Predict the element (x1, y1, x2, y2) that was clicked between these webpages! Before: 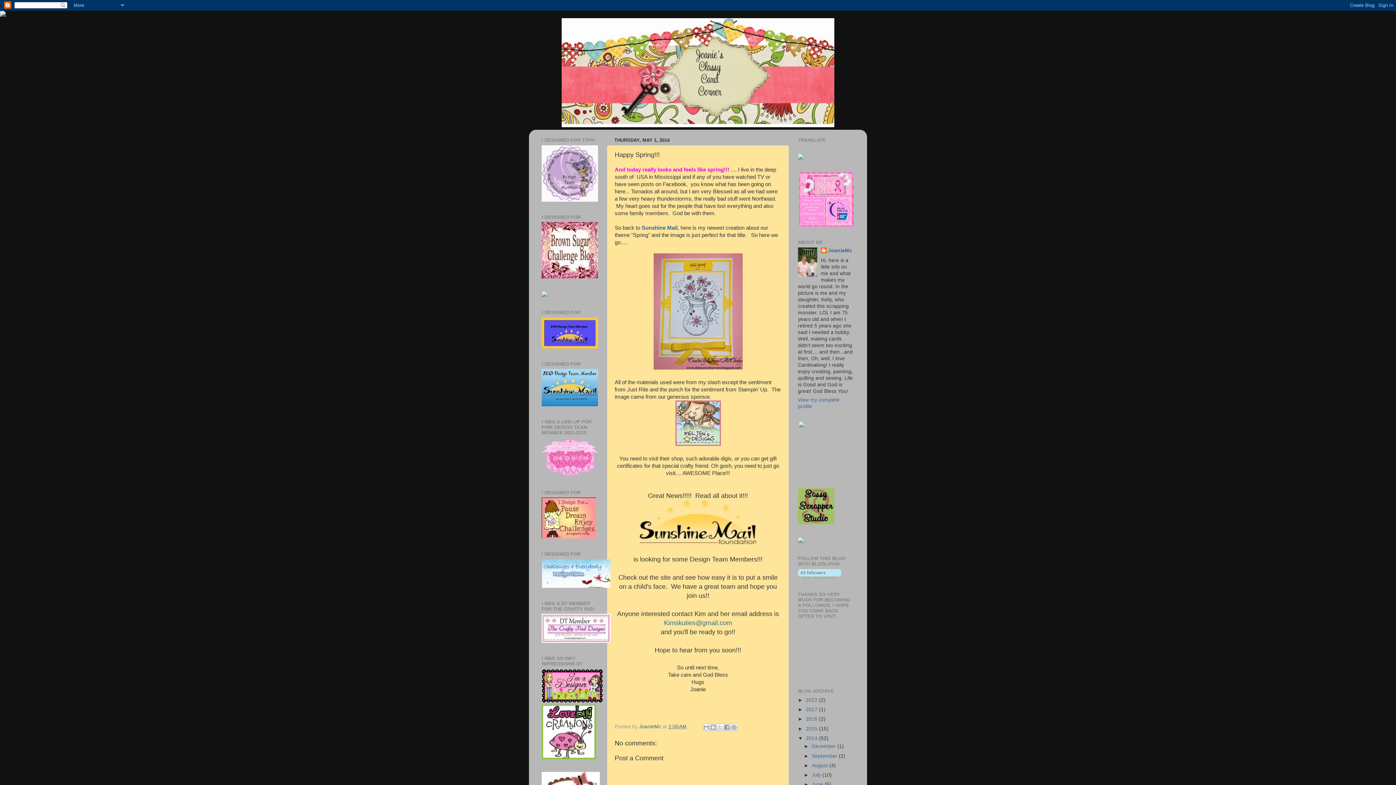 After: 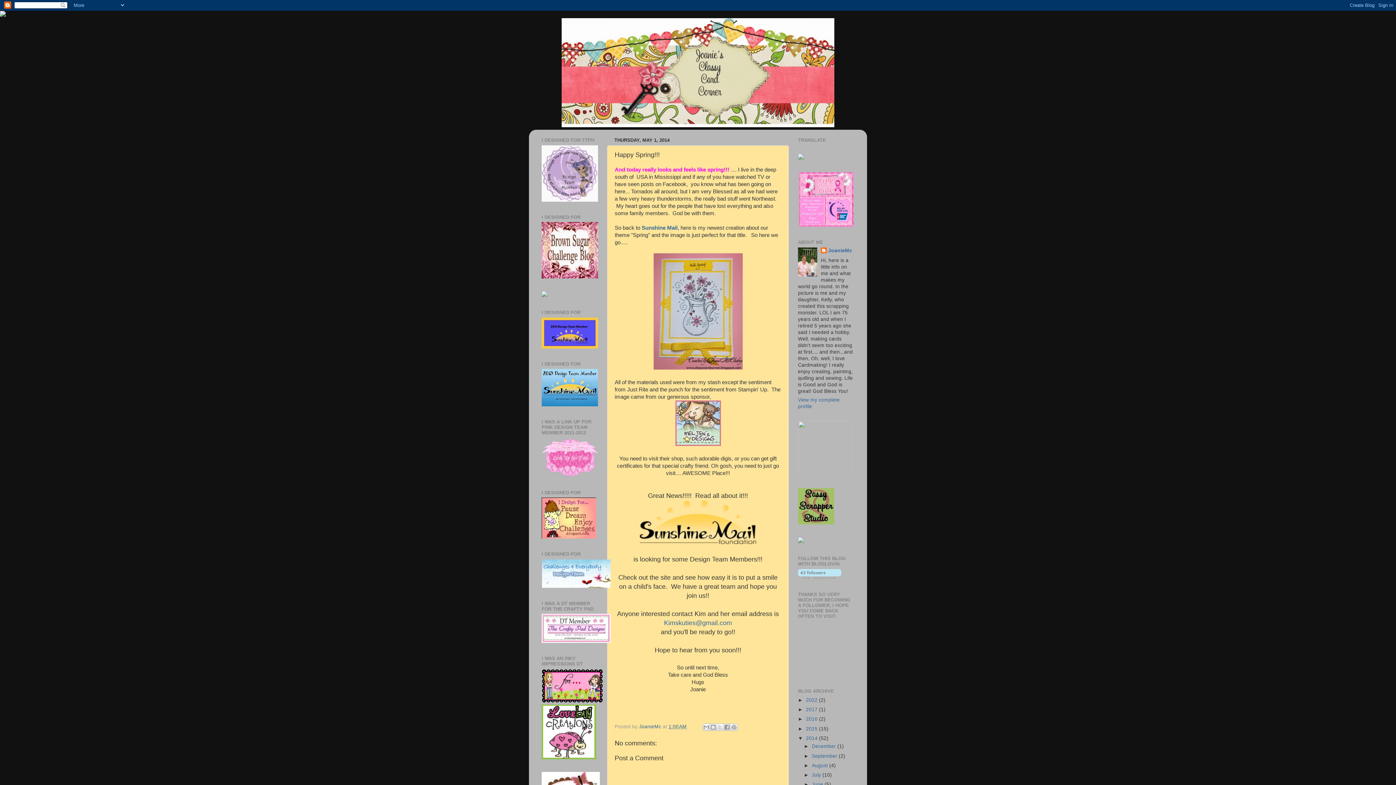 Action: bbox: (799, 222, 853, 228)